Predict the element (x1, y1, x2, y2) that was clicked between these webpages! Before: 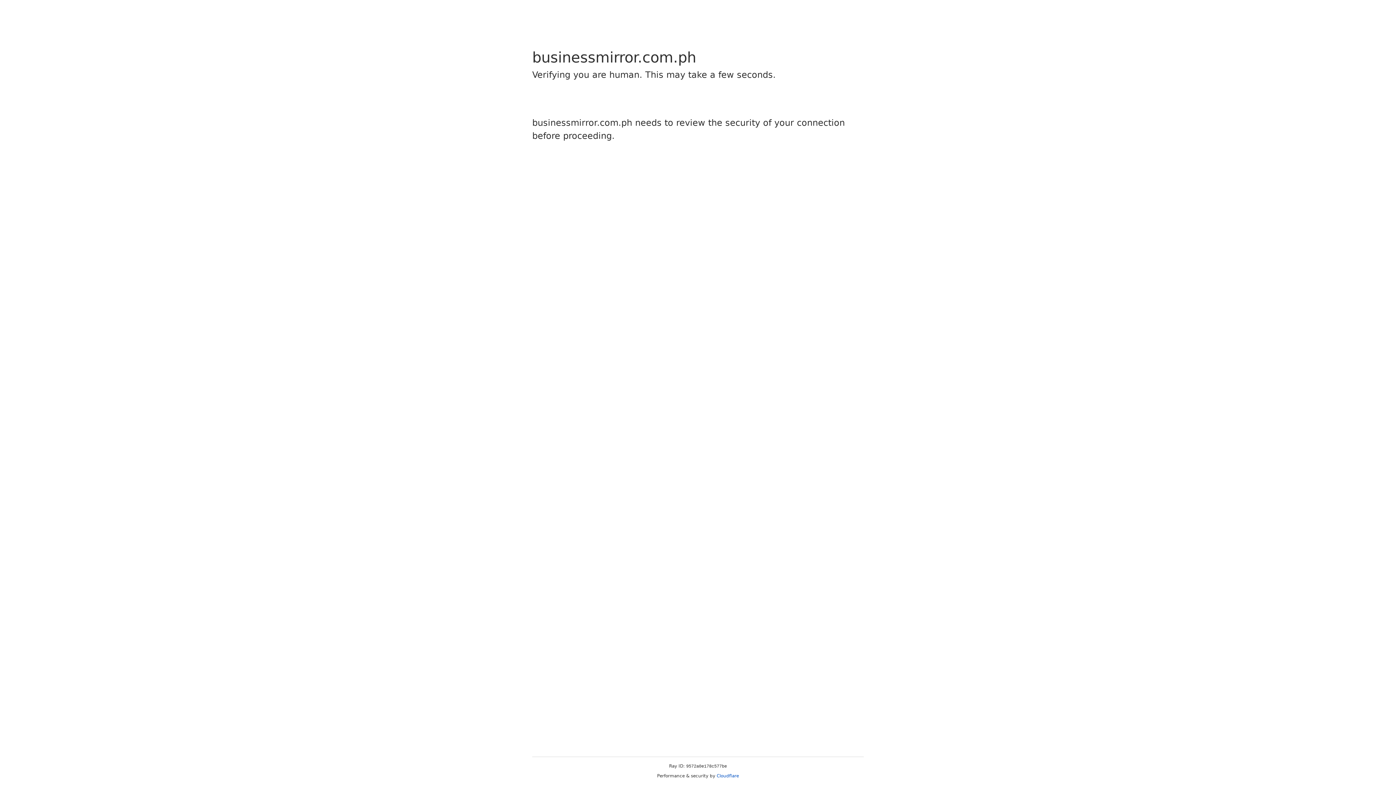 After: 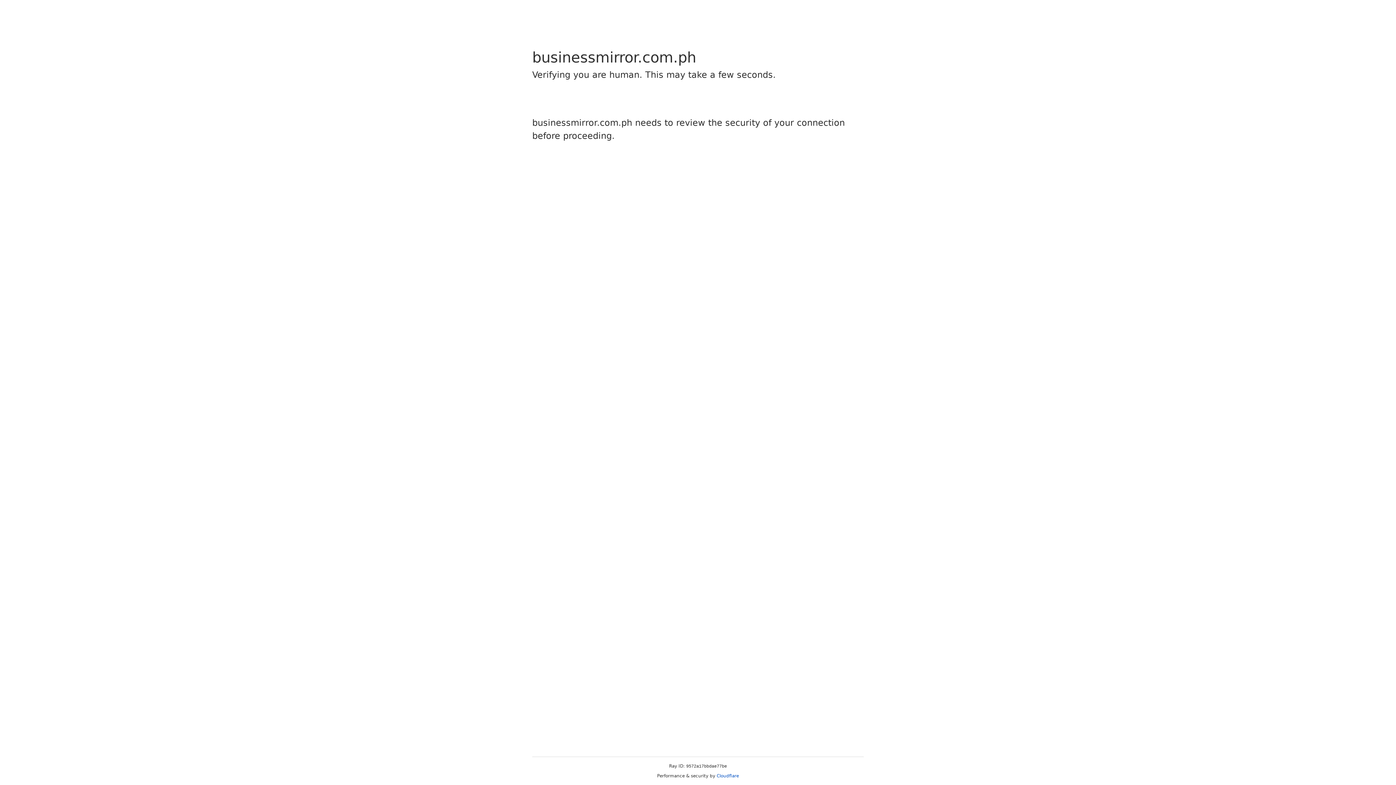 Action: label: Cloudflare bbox: (716, 773, 739, 778)